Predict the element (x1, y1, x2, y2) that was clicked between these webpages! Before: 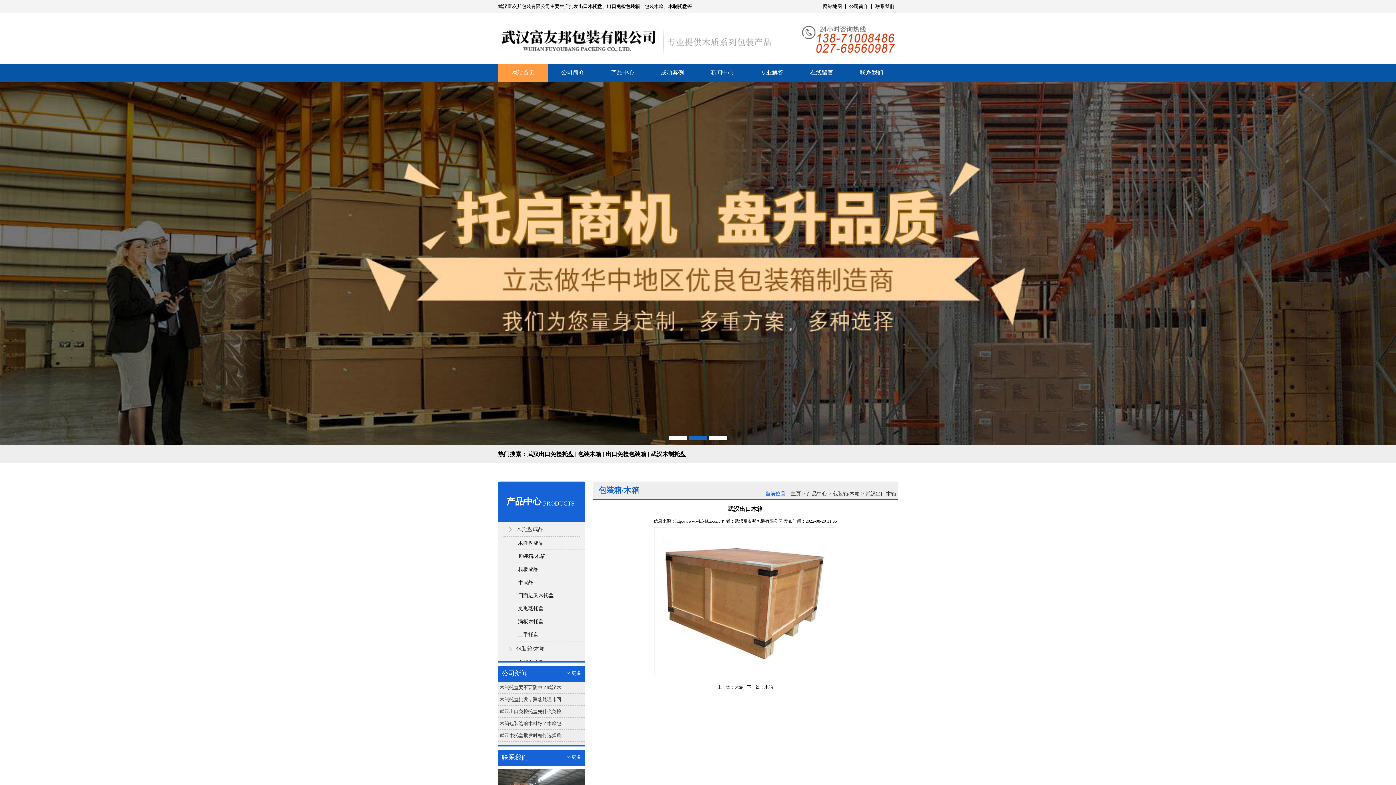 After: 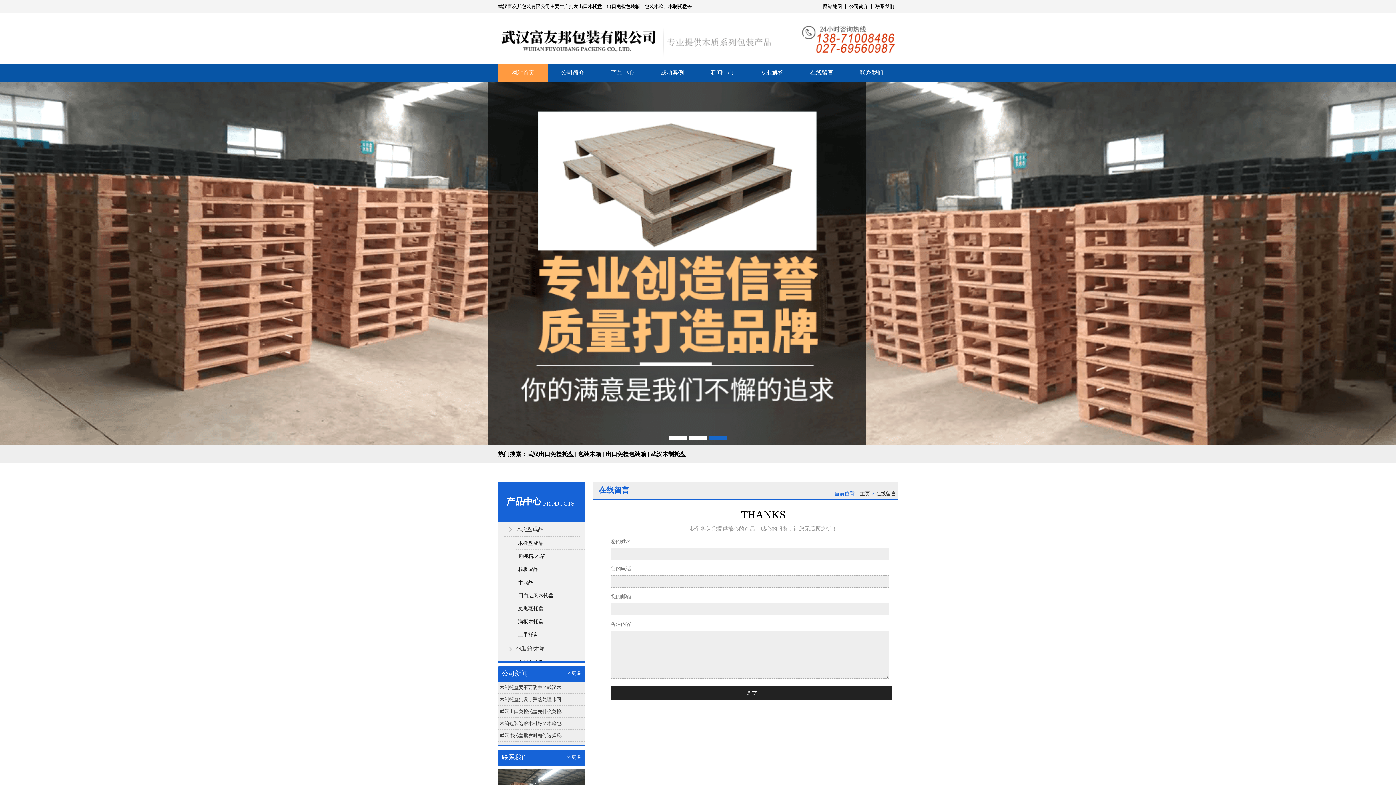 Action: bbox: (797, 63, 846, 81) label: 在线留言